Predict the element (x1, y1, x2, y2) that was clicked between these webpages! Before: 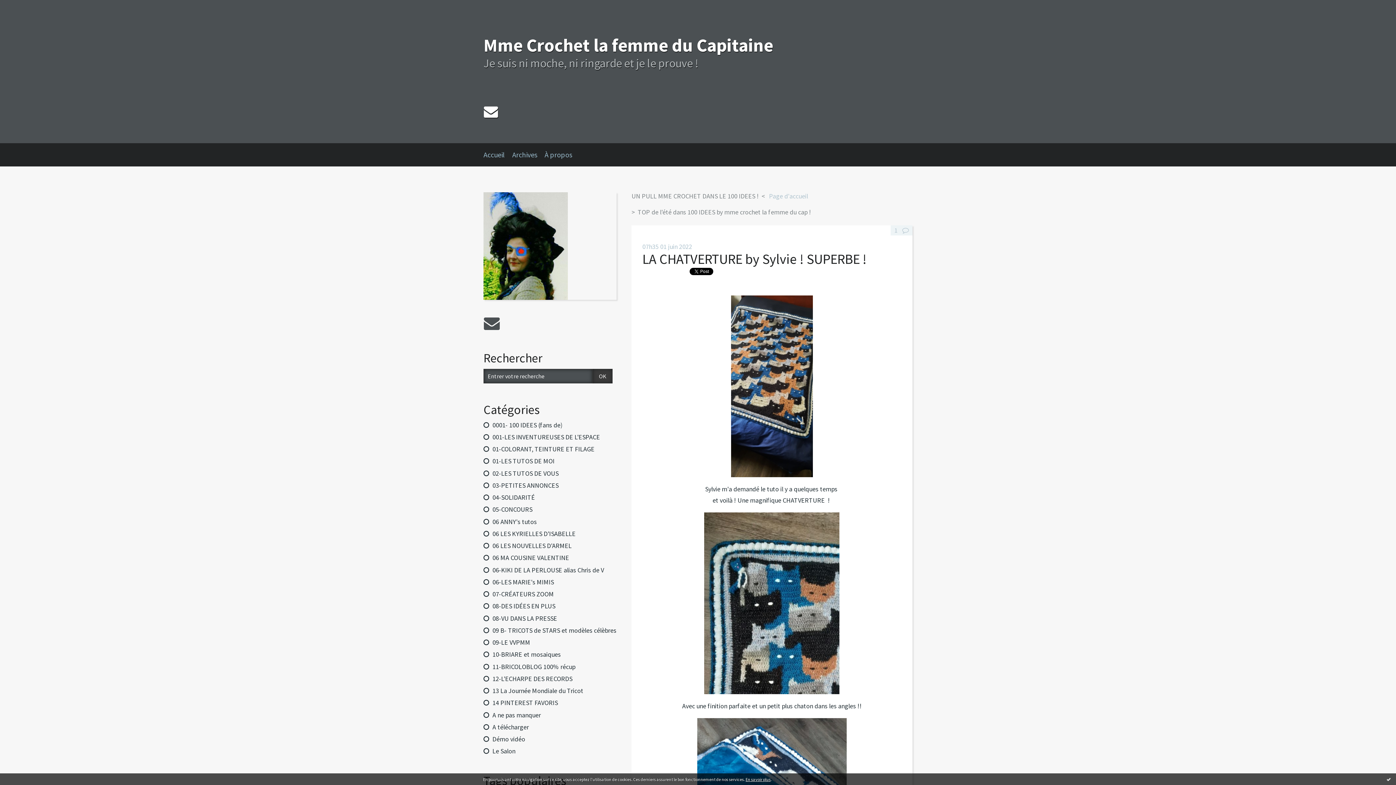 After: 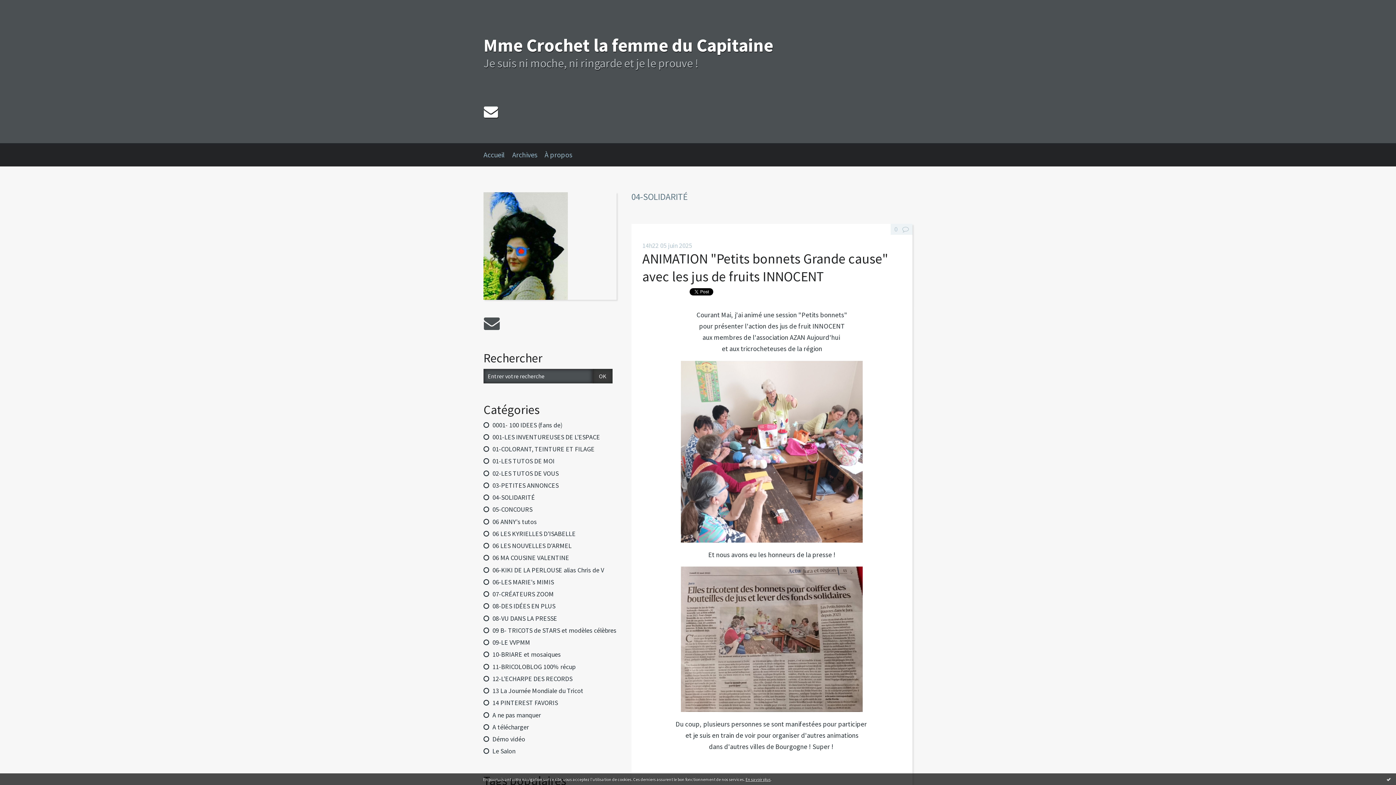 Action: bbox: (492, 493, 535, 501) label: 04-SOLIDARITÉ